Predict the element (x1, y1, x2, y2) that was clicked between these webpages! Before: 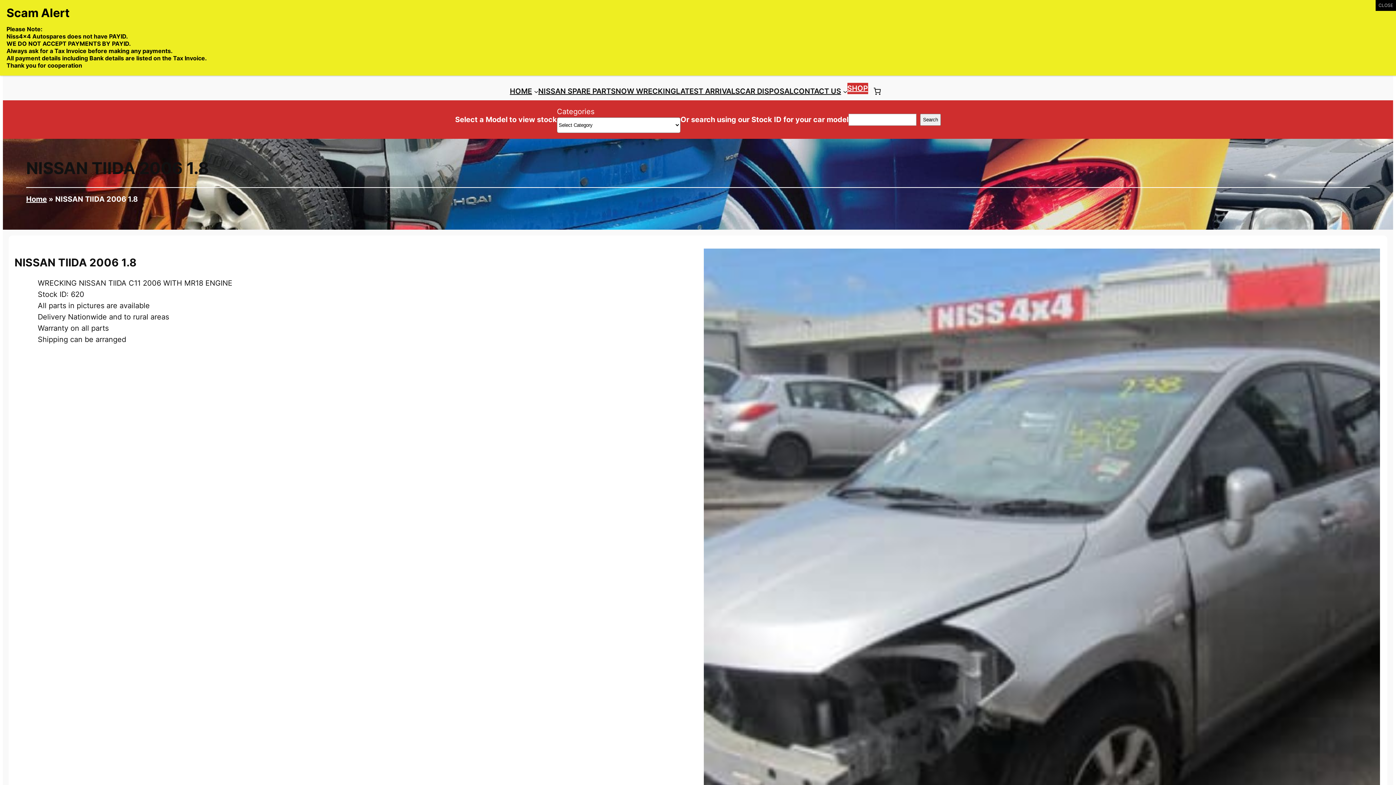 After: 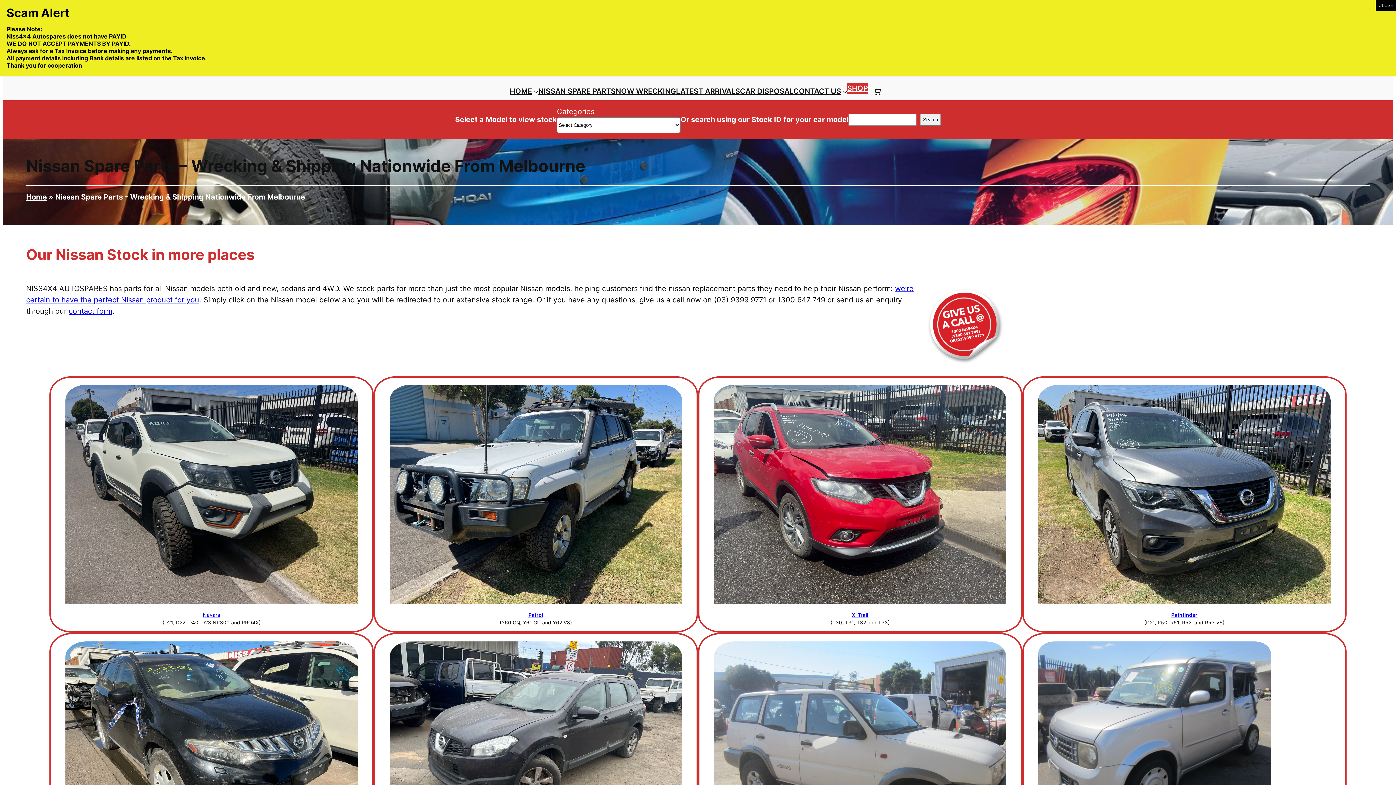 Action: bbox: (538, 85, 615, 96) label: NISSAN SPARE PARTS